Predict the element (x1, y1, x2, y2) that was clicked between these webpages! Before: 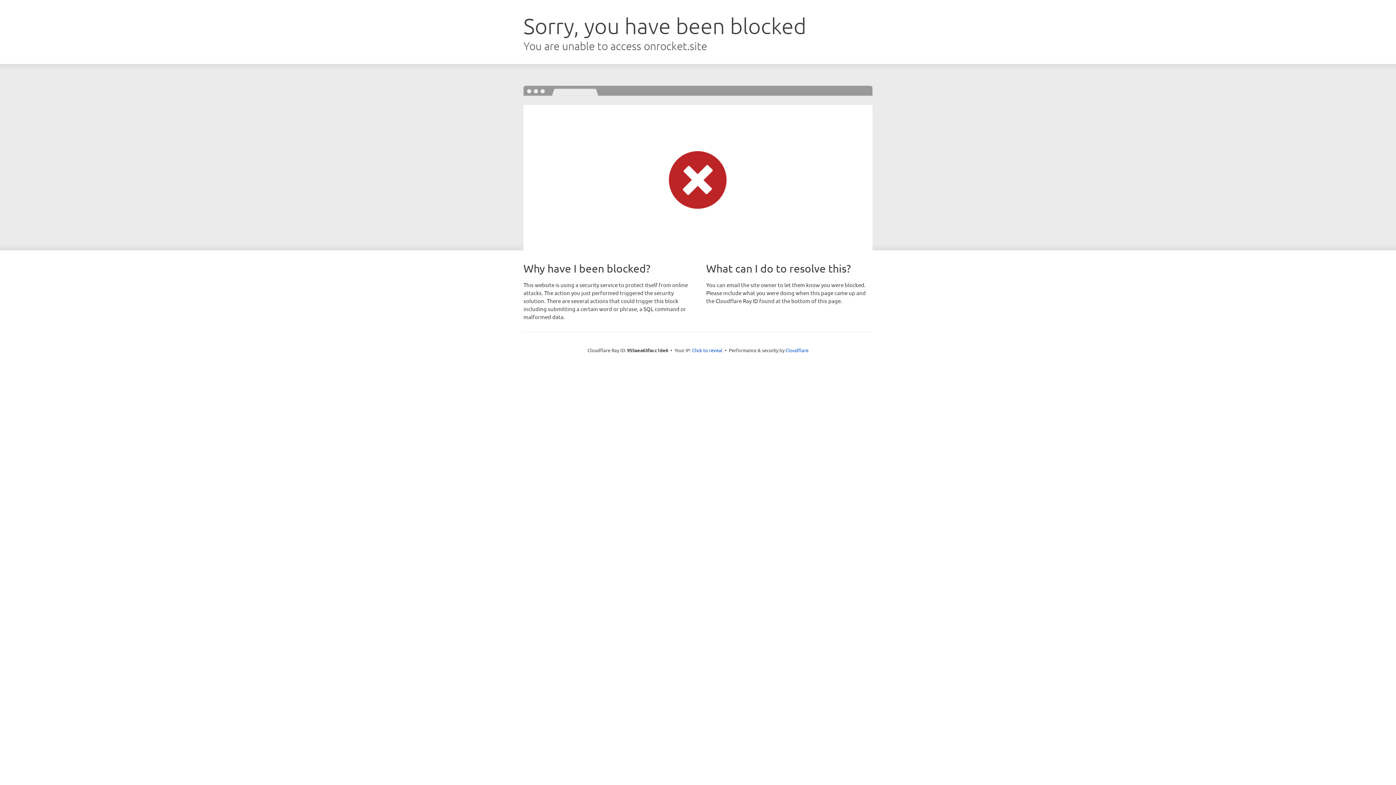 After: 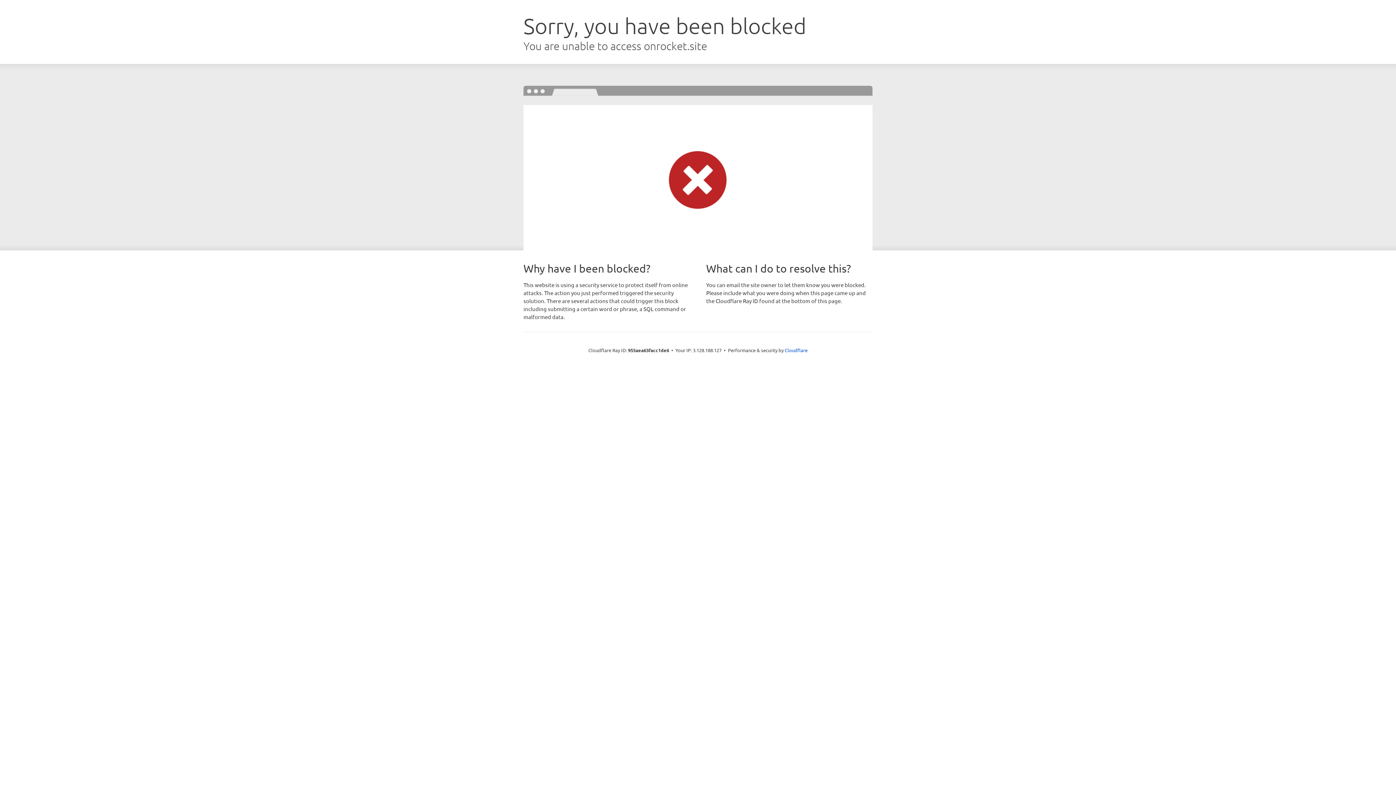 Action: bbox: (692, 346, 722, 353) label: Click to reveal